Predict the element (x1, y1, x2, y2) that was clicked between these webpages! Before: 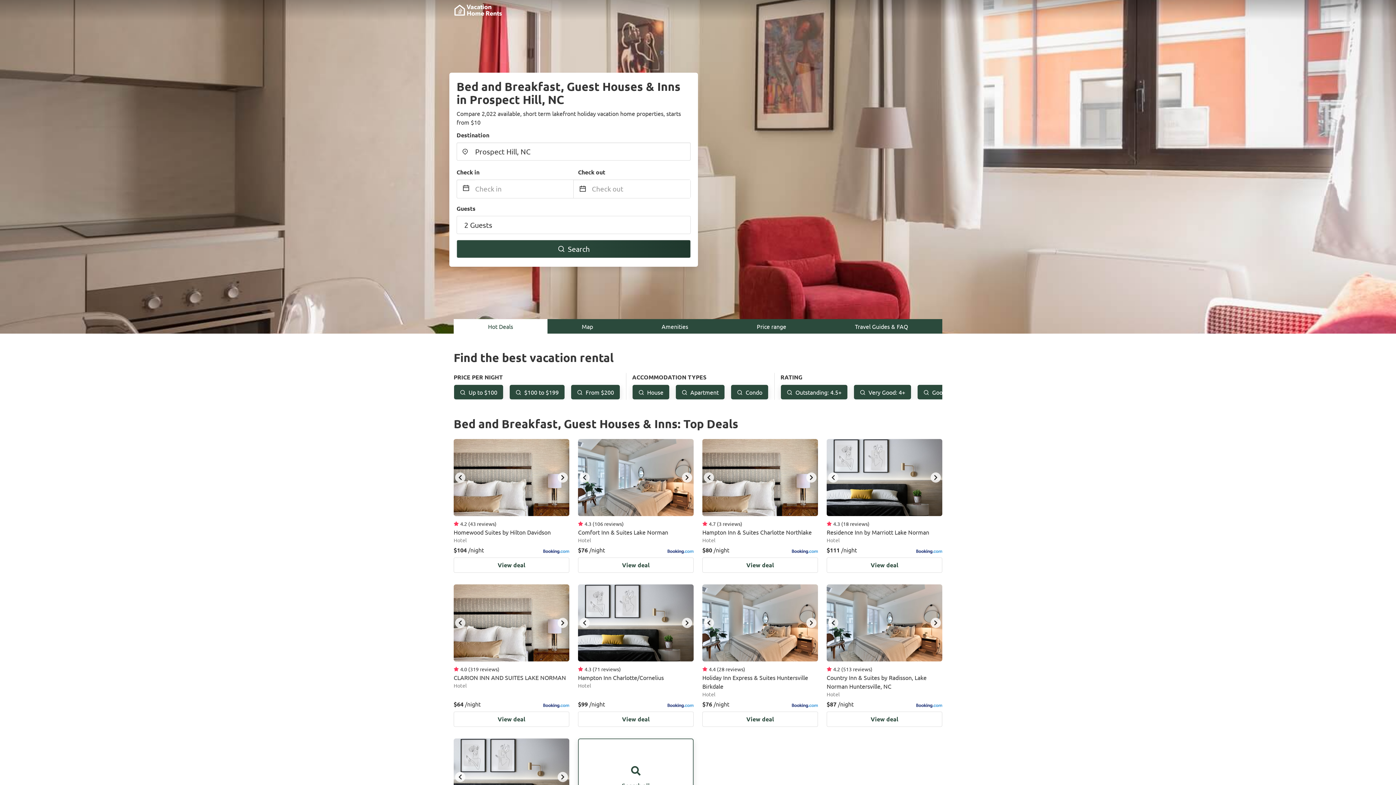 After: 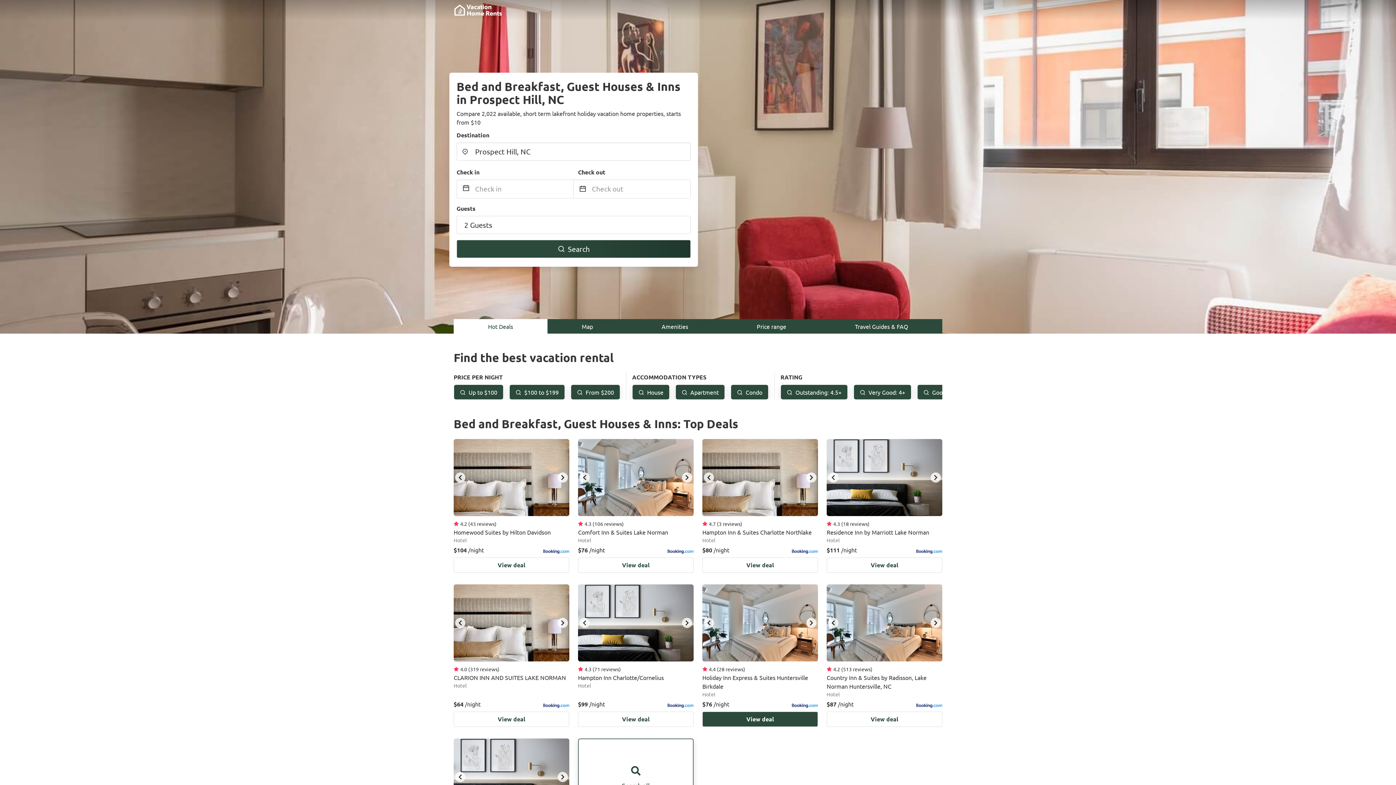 Action: bbox: (806, 618, 816, 628) label: next